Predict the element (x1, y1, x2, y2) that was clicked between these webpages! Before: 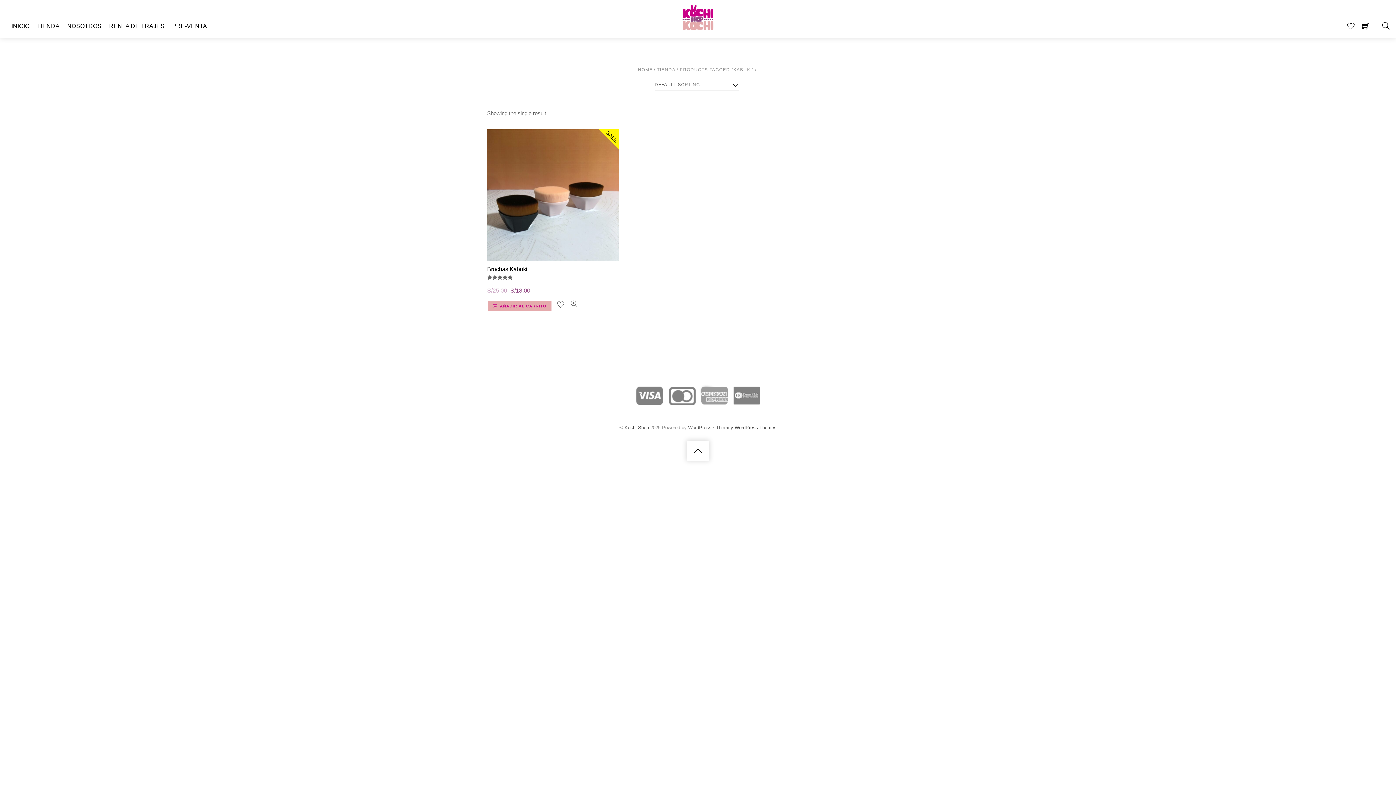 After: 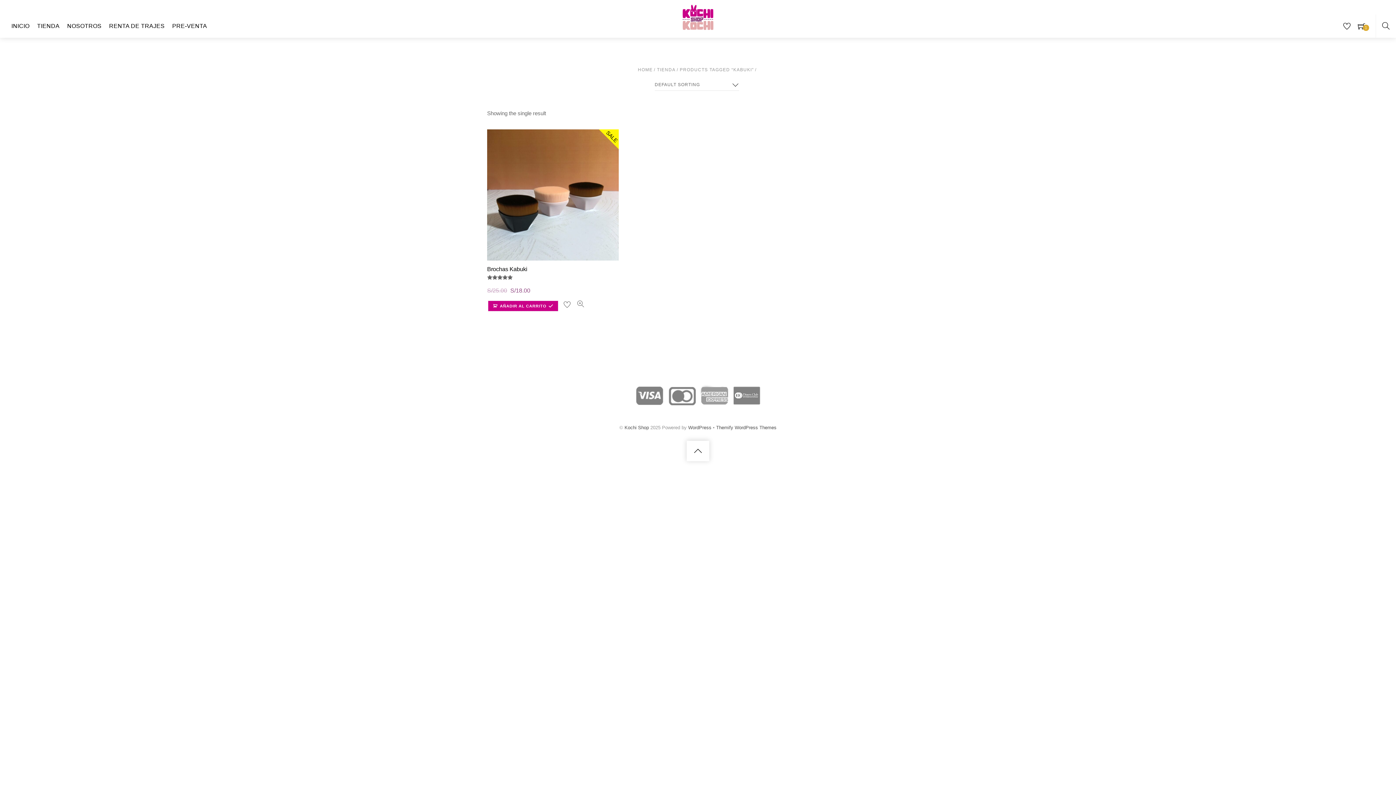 Action: label: Add “Brochas Kabuki” to your cart bbox: (488, 301, 551, 311)